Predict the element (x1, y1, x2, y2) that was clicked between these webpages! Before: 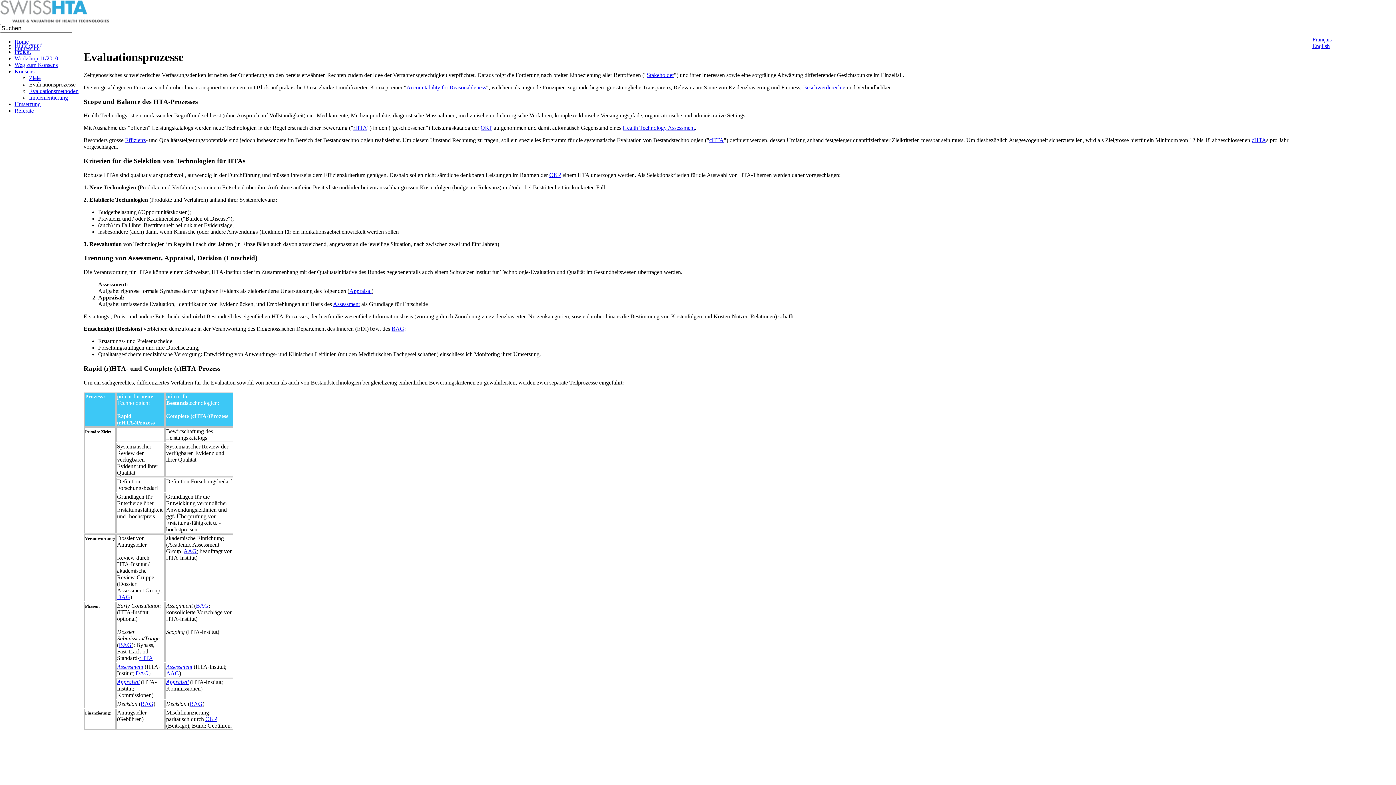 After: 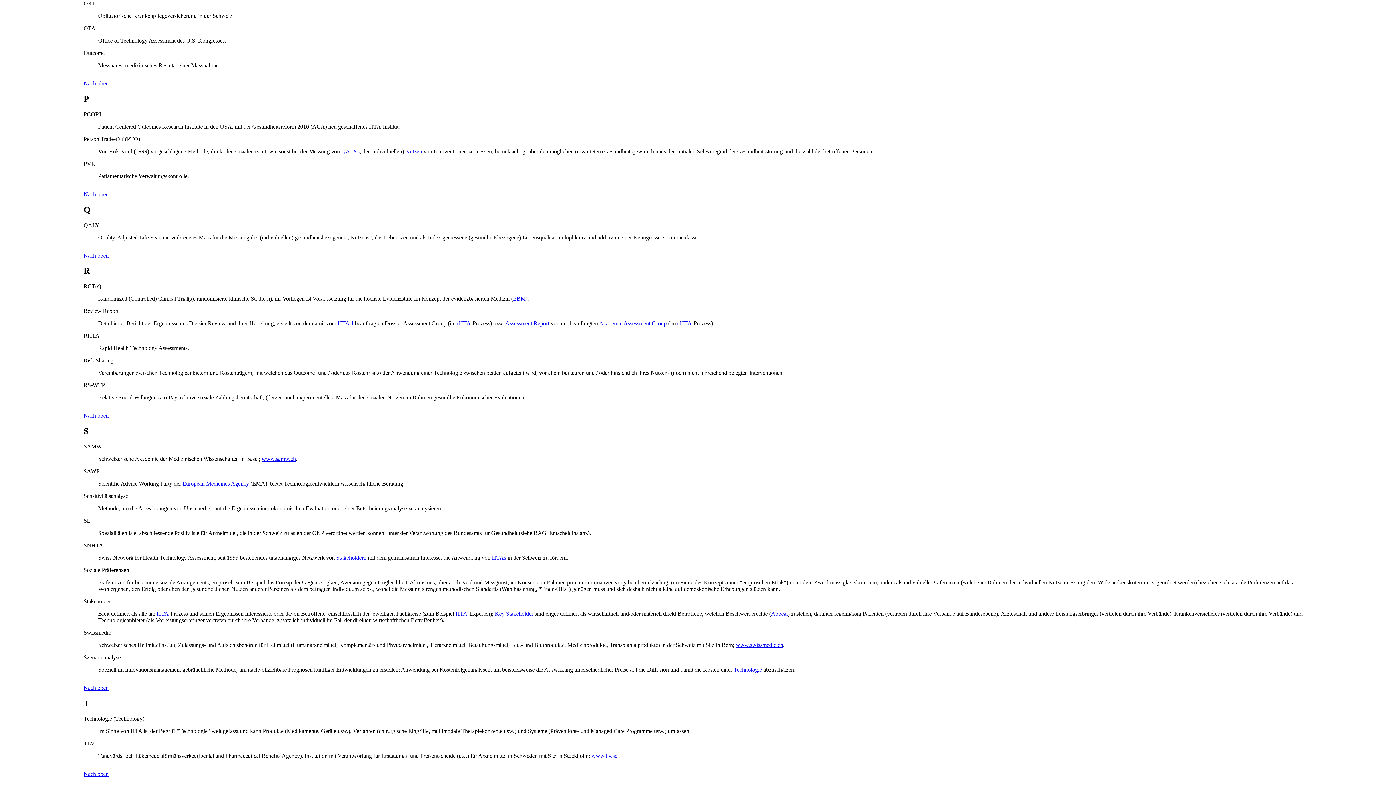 Action: label: OKP bbox: (205, 716, 217, 722)